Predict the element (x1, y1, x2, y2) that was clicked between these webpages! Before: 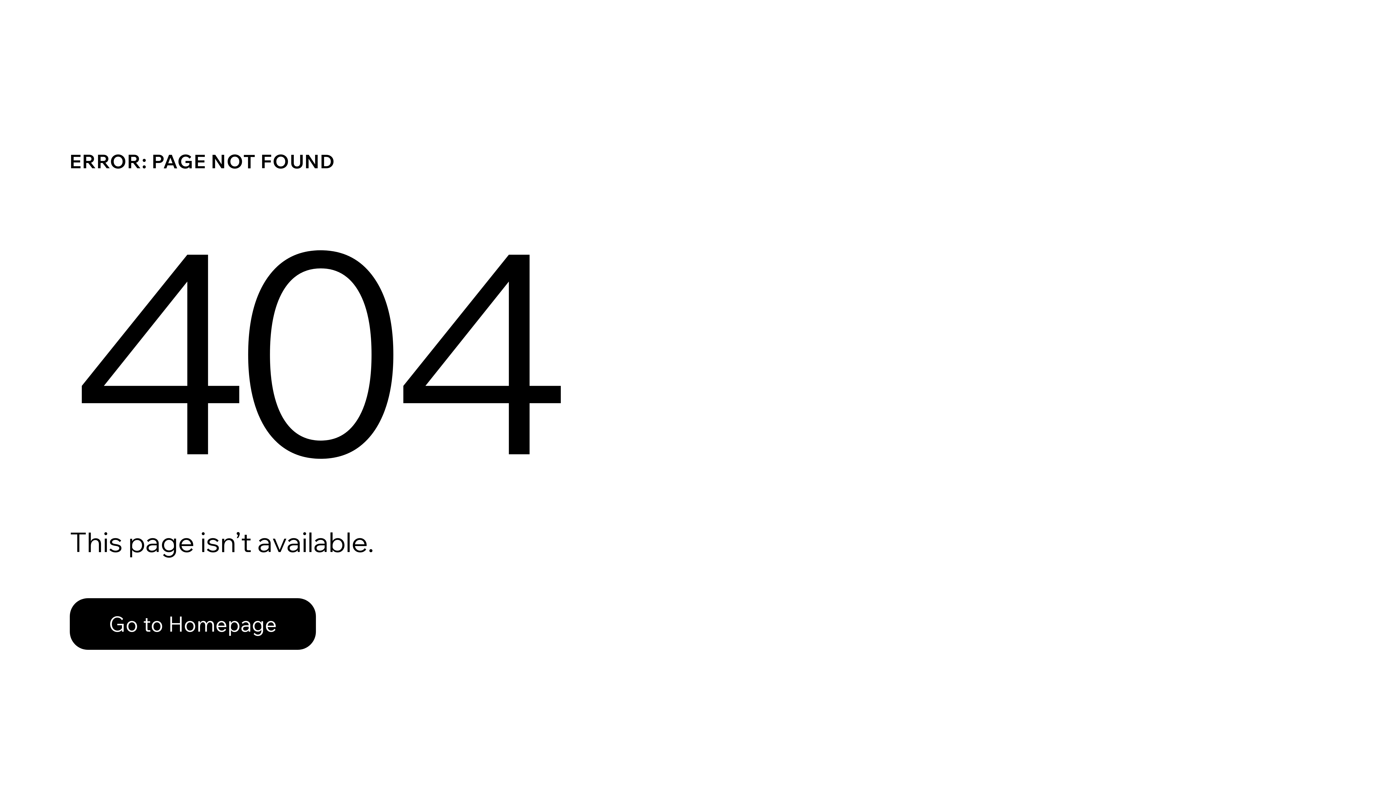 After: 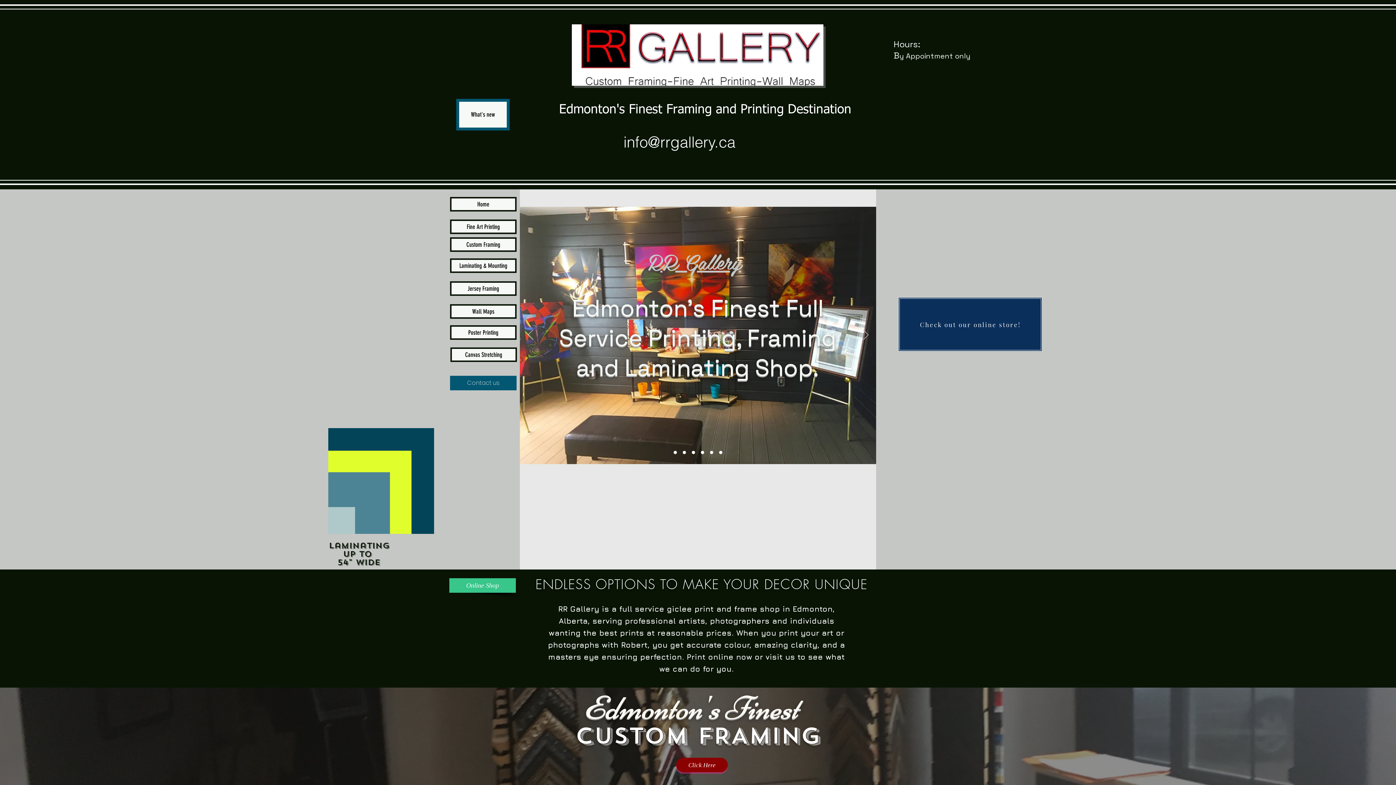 Action: bbox: (69, 598, 316, 650) label: Go to Homepage